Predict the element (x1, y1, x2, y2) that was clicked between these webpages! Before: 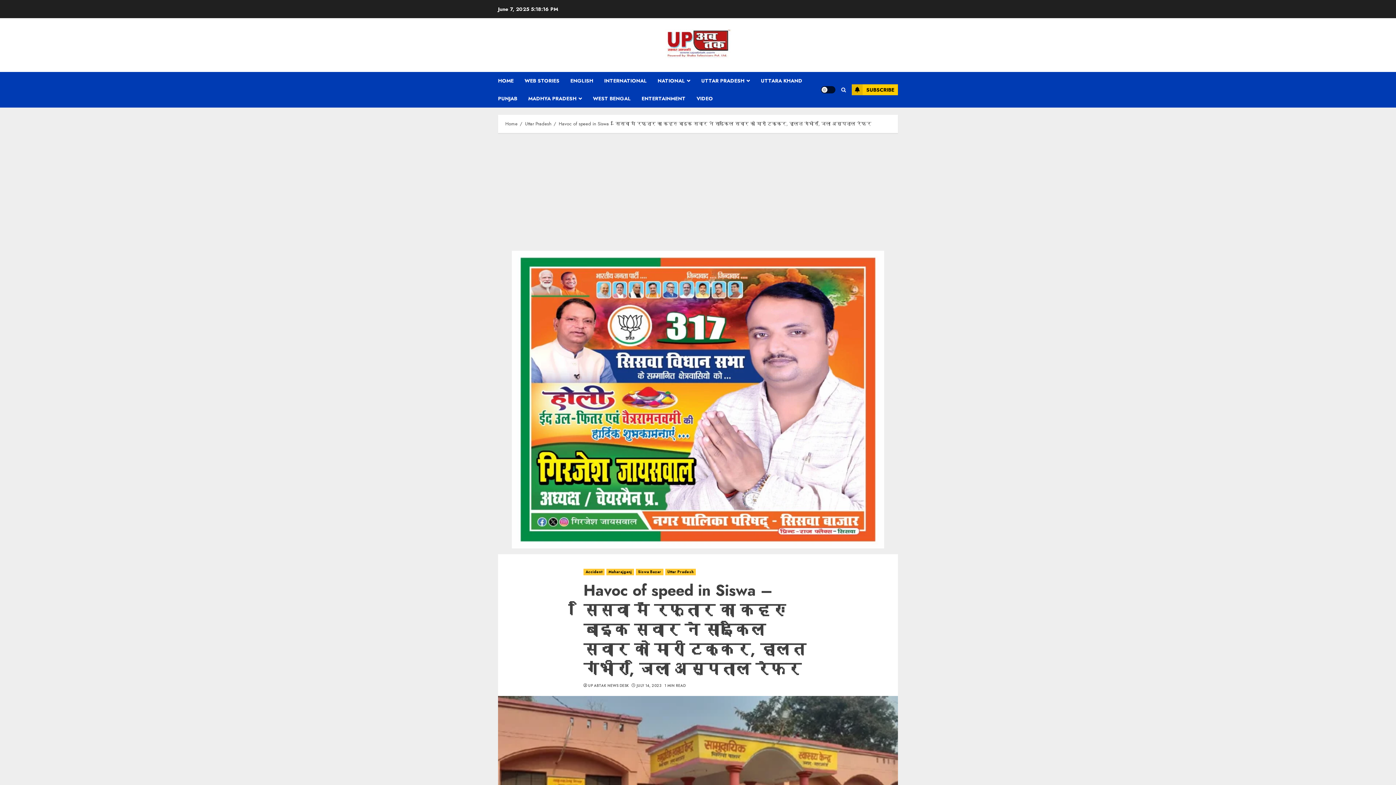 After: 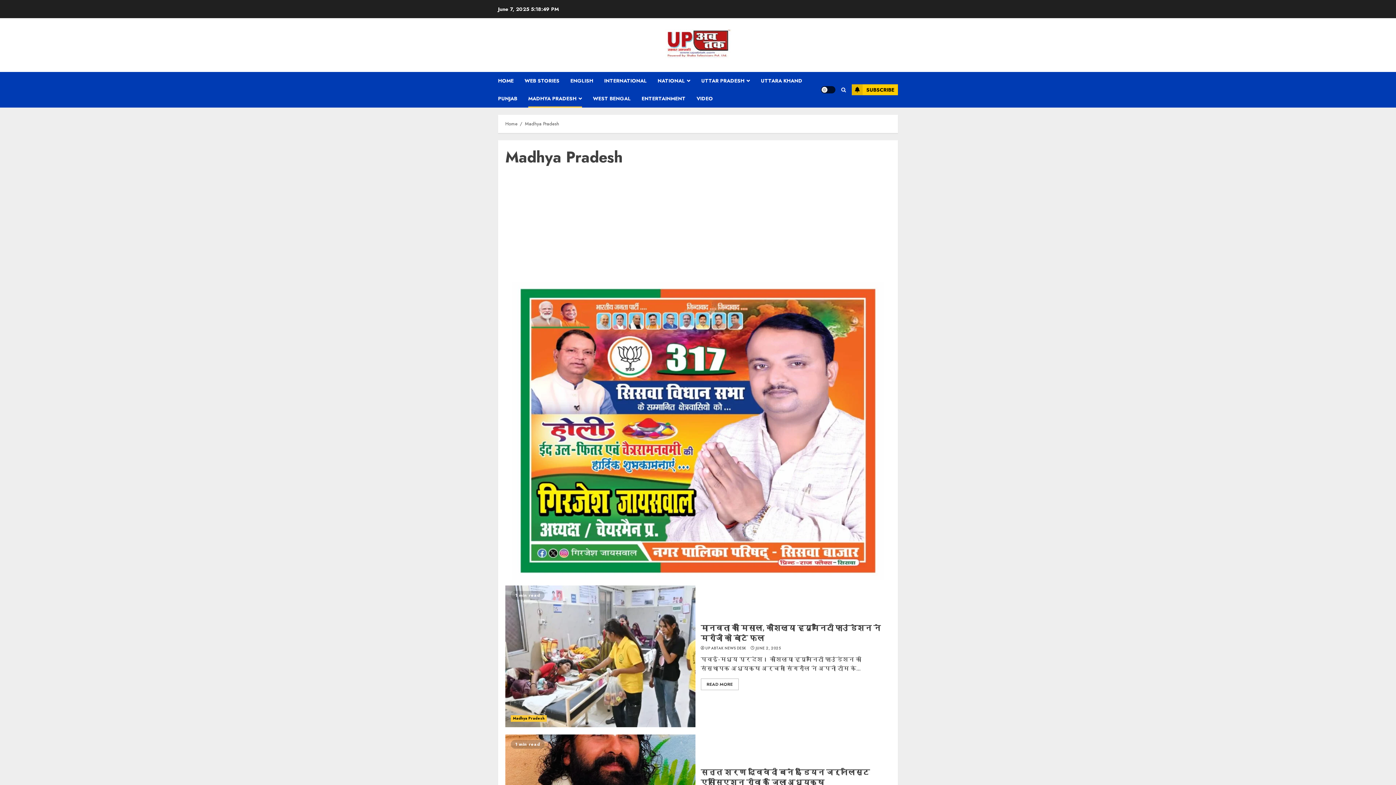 Action: label: MADHYA PRADESH bbox: (528, 89, 593, 107)